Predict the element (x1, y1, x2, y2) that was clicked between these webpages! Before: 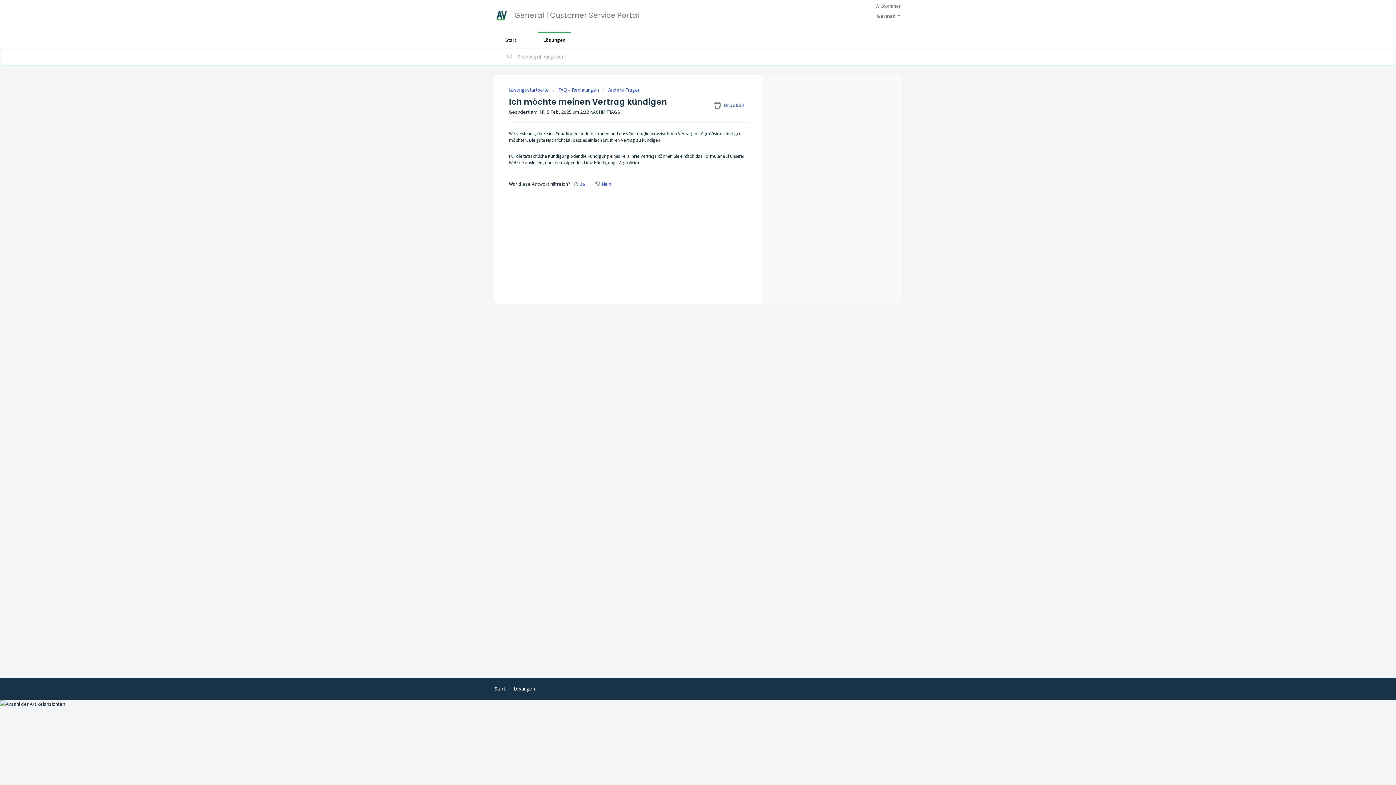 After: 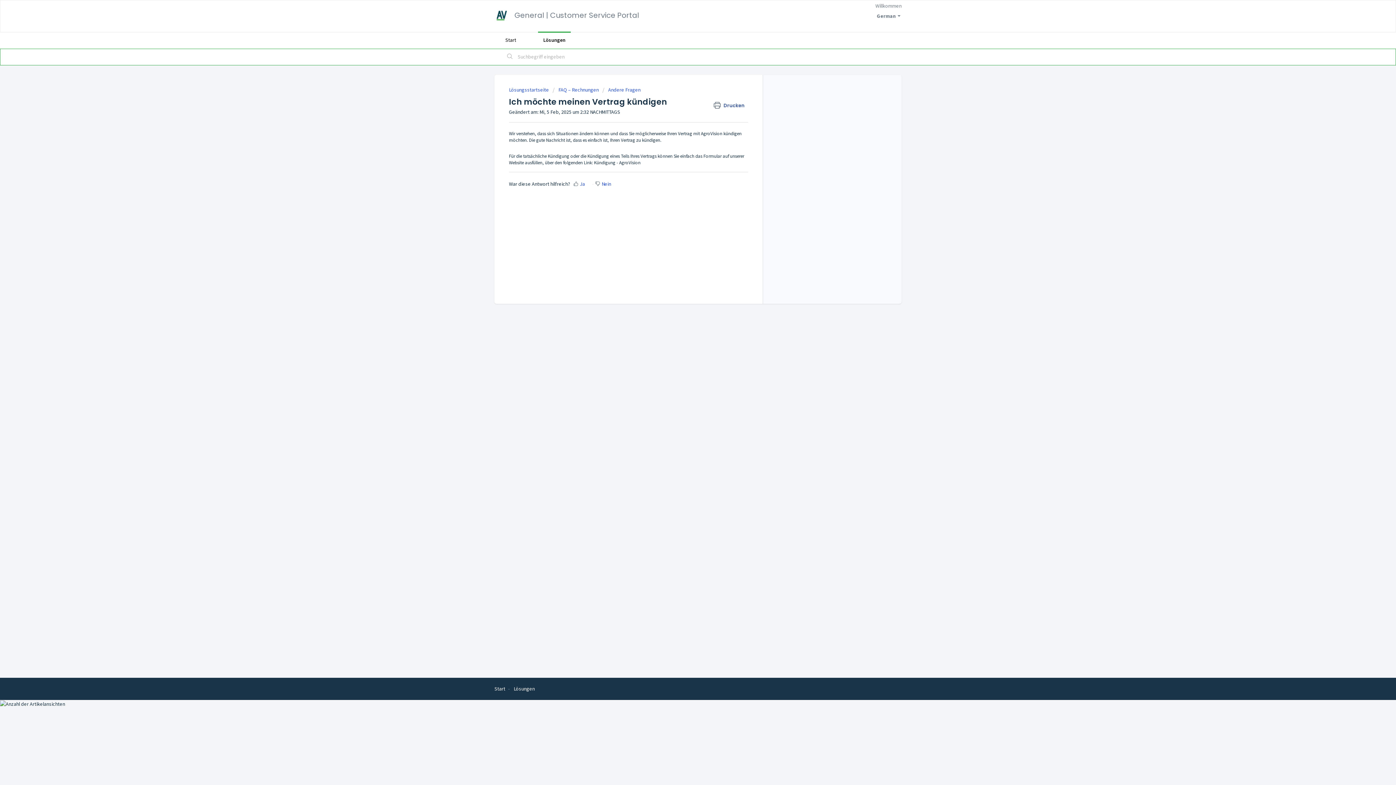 Action: bbox: (713, 101, 748, 110) label:  Drucken